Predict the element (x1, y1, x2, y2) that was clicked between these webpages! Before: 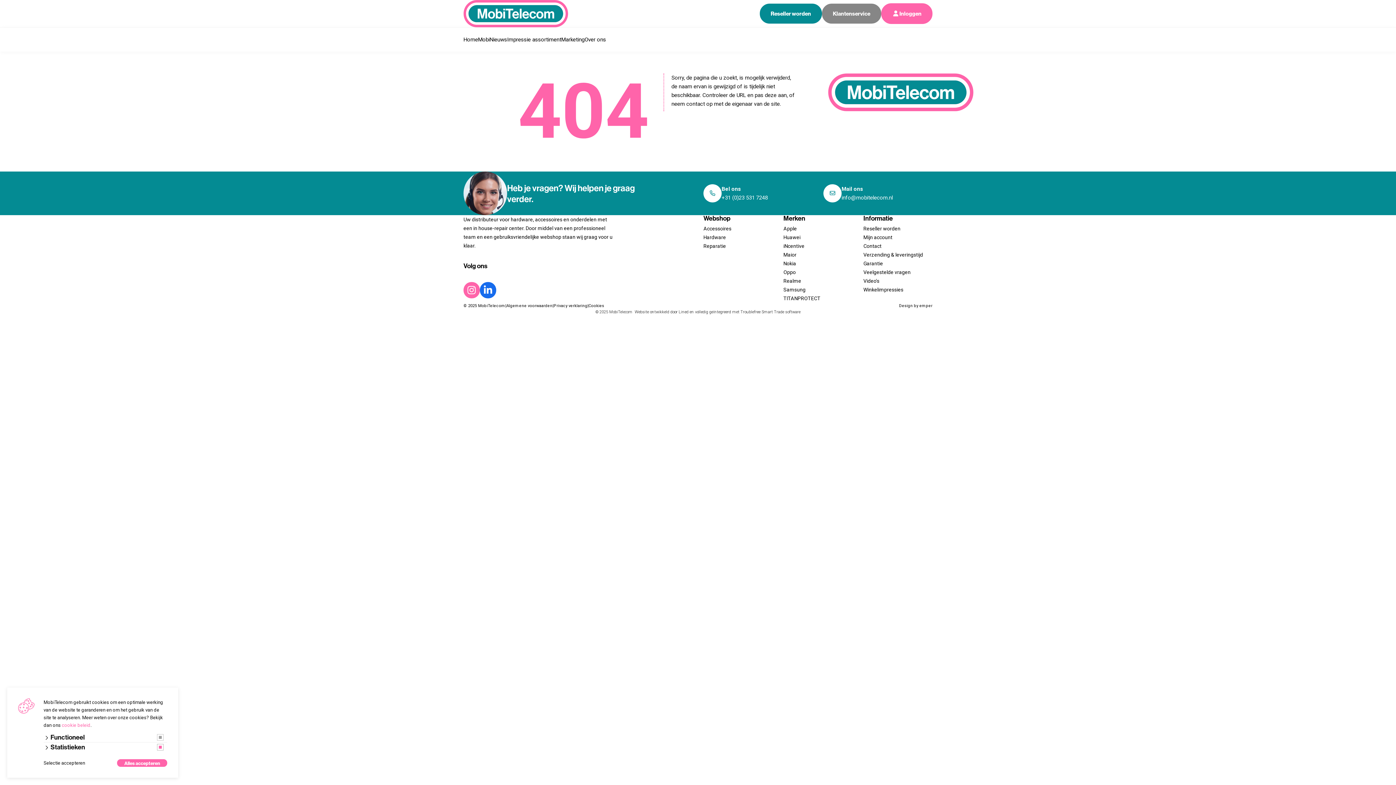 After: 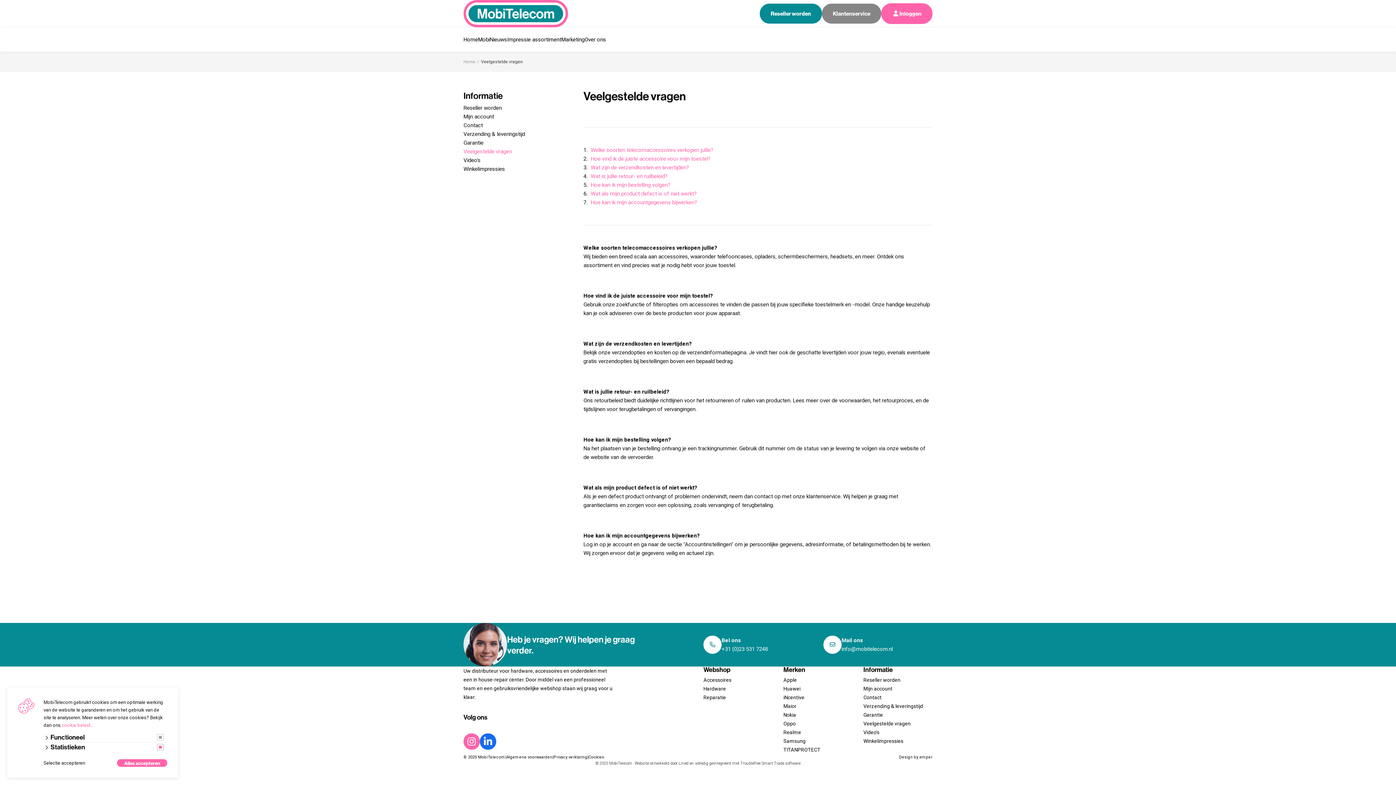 Action: label: Veelgestelde vragen bbox: (863, 269, 910, 275)